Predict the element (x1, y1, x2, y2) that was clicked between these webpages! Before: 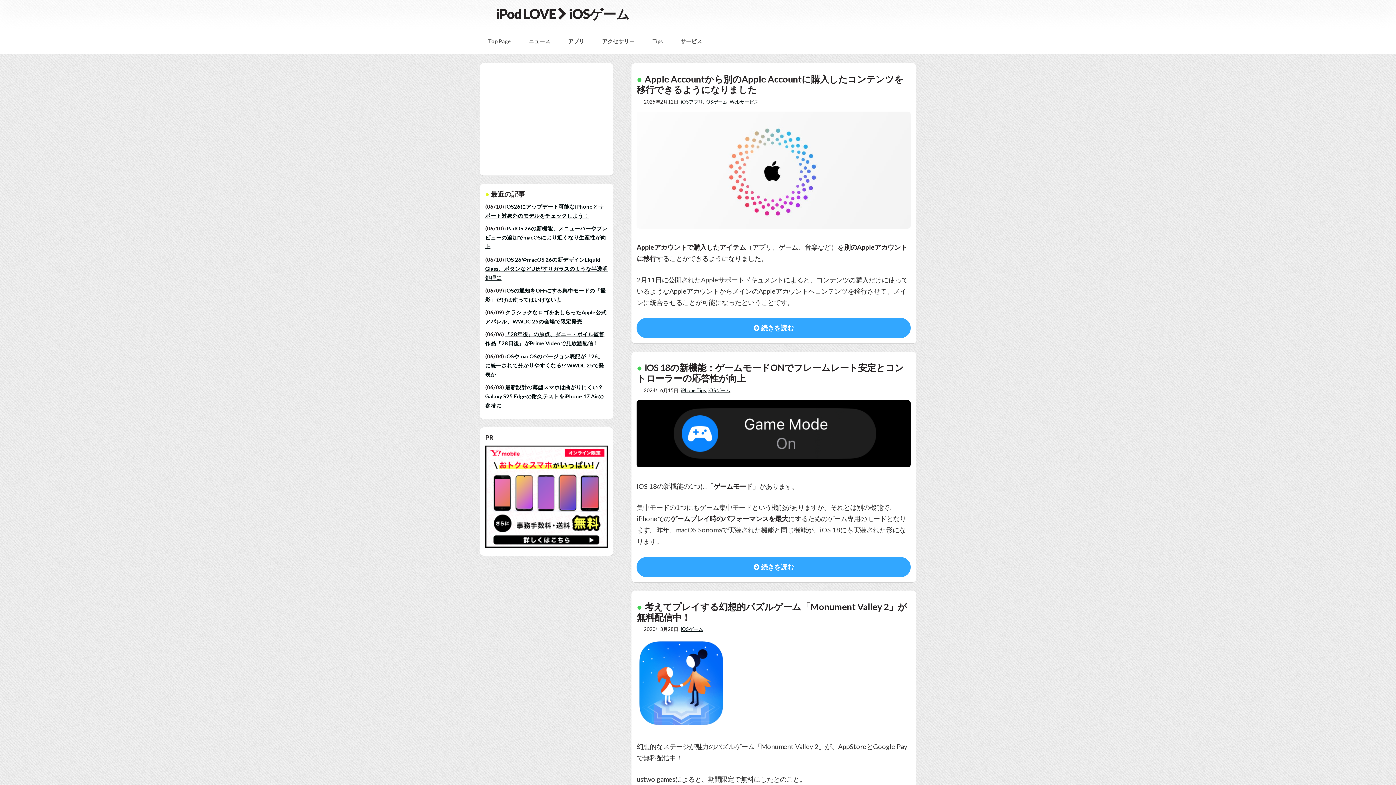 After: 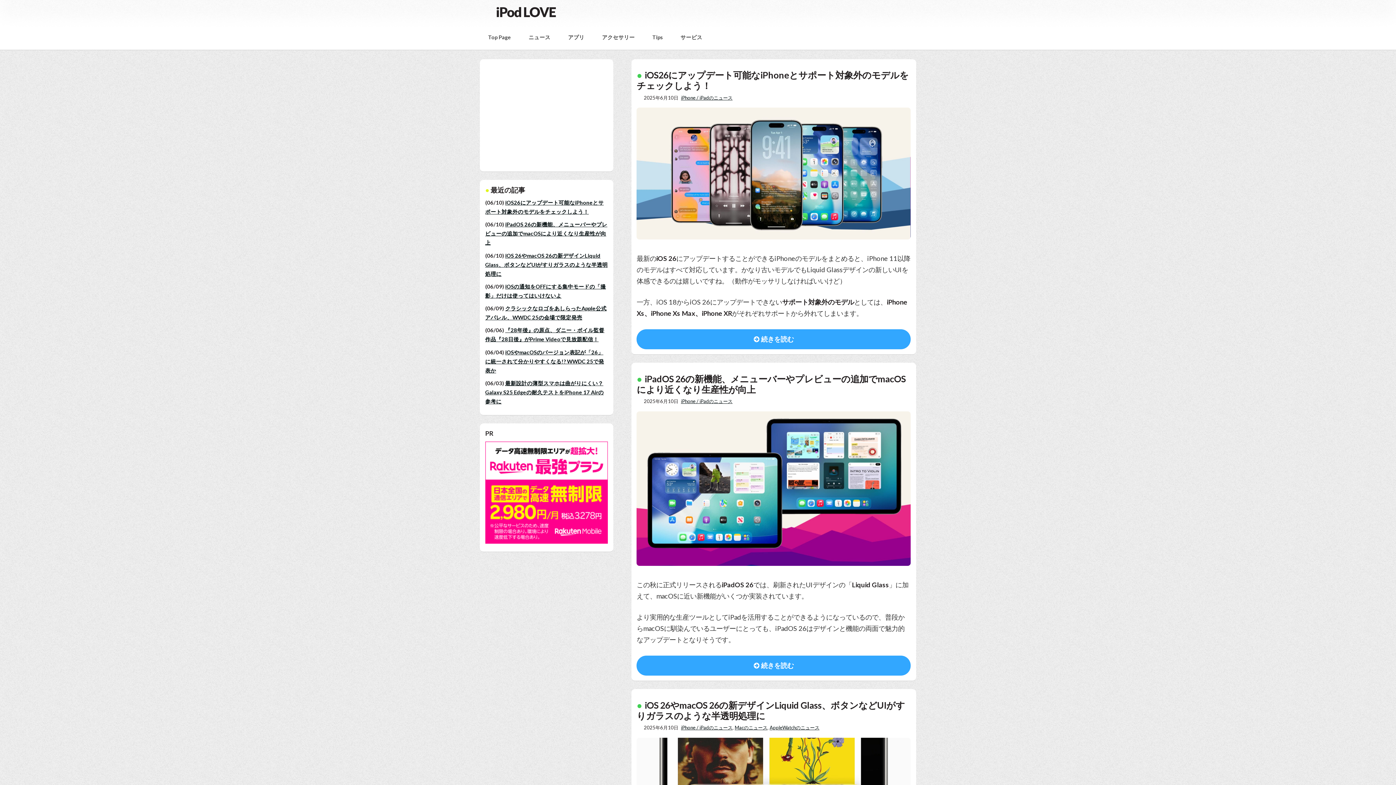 Action: label: iPod LOVE bbox: (496, 5, 555, 21)